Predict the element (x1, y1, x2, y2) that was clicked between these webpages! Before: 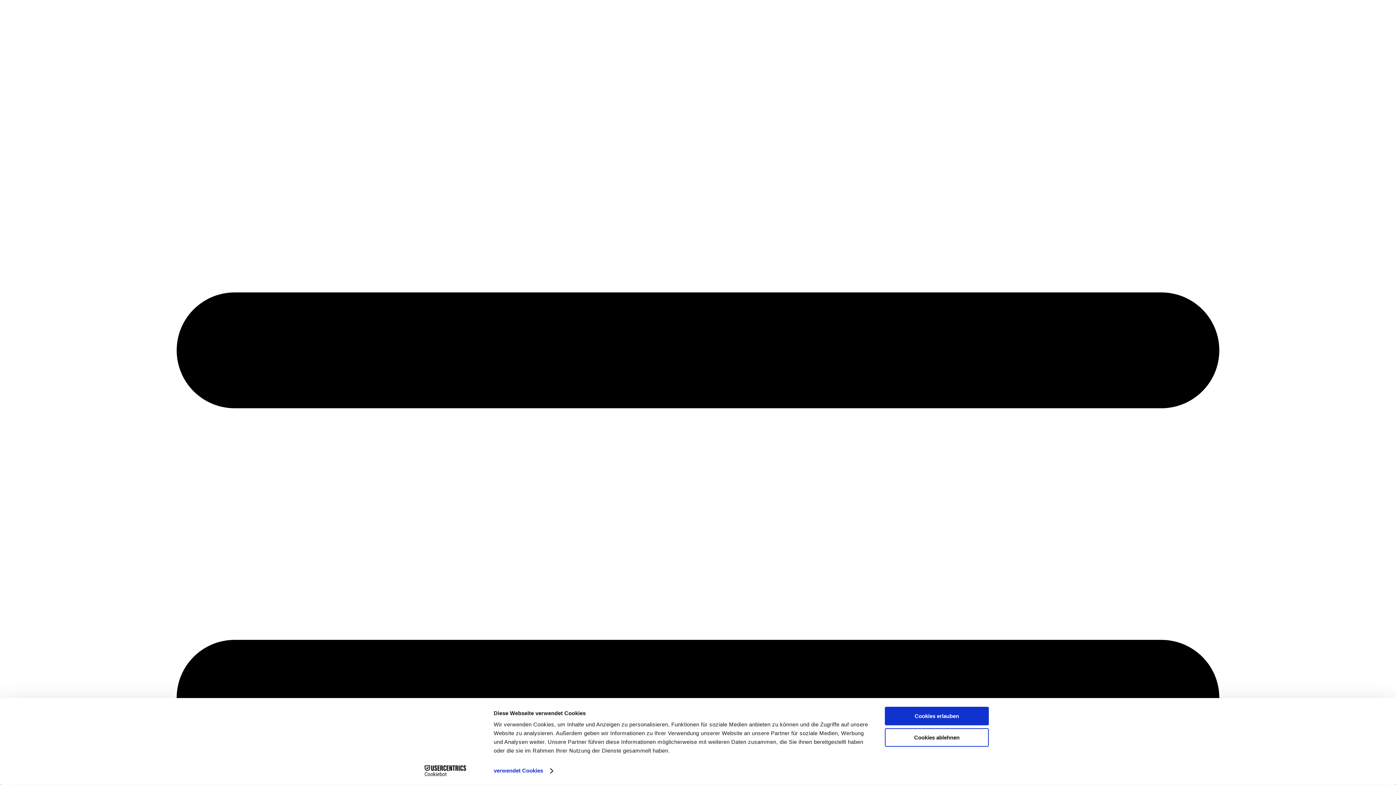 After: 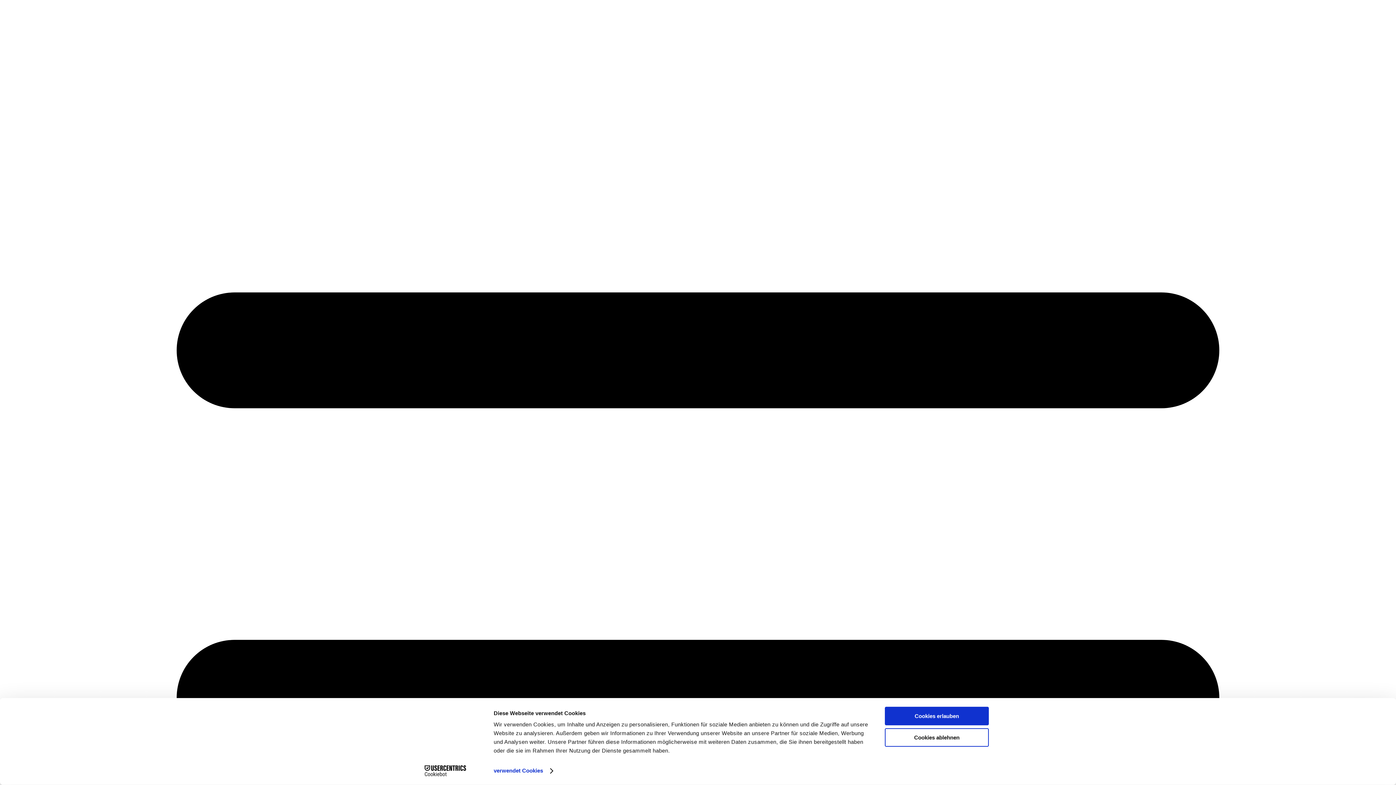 Action: bbox: (413, 765, 477, 776) label: Cookiebot - opens in a new window